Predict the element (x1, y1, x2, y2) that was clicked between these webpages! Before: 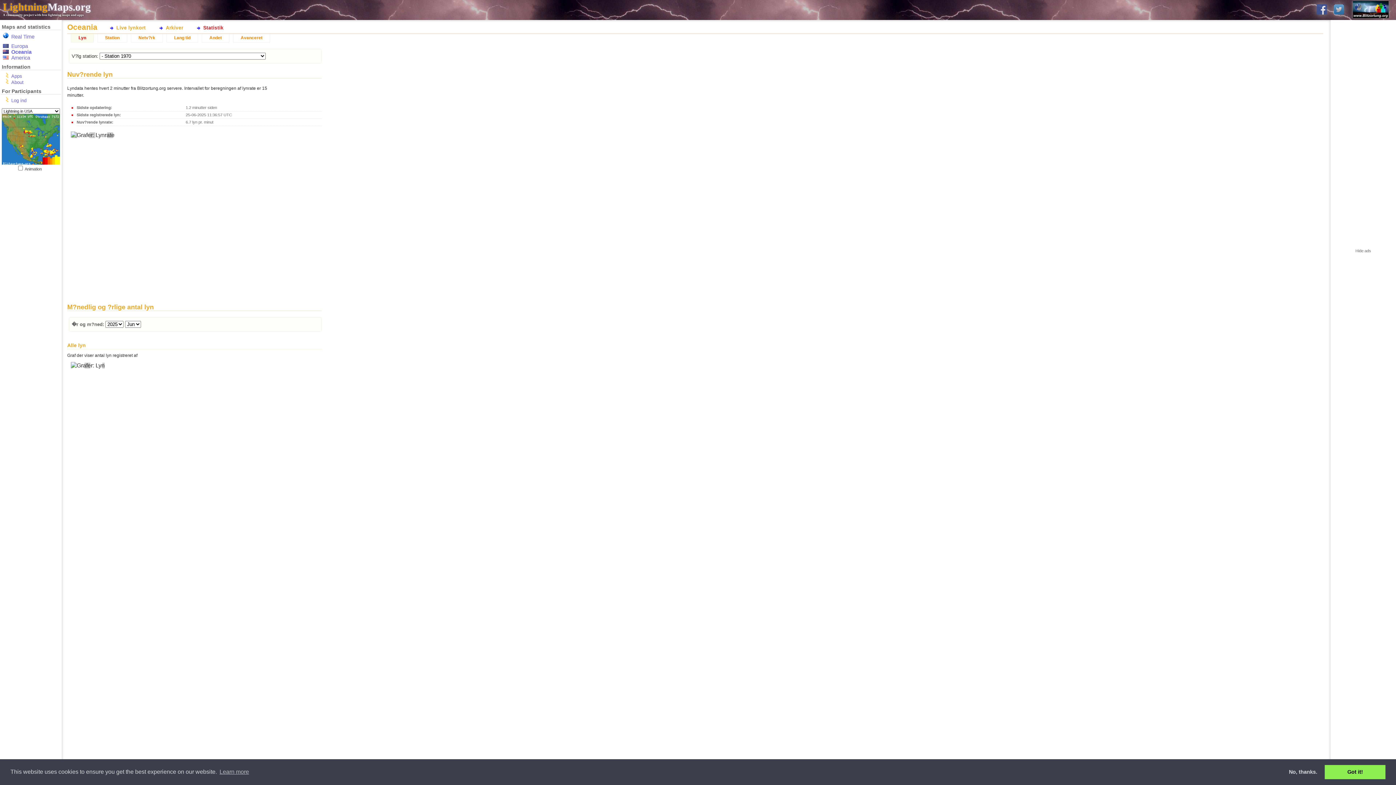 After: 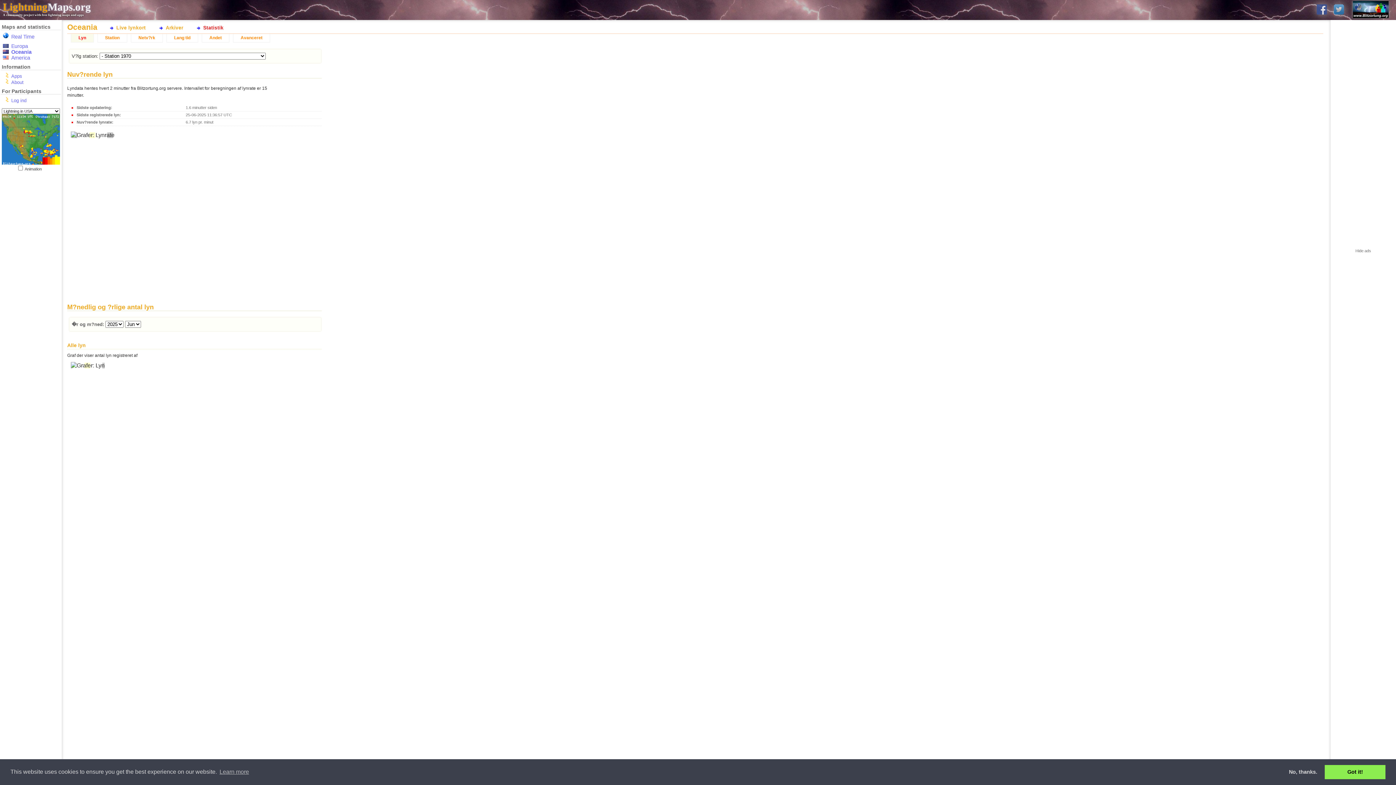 Action: label: Oceania bbox: (11, 49, 31, 54)